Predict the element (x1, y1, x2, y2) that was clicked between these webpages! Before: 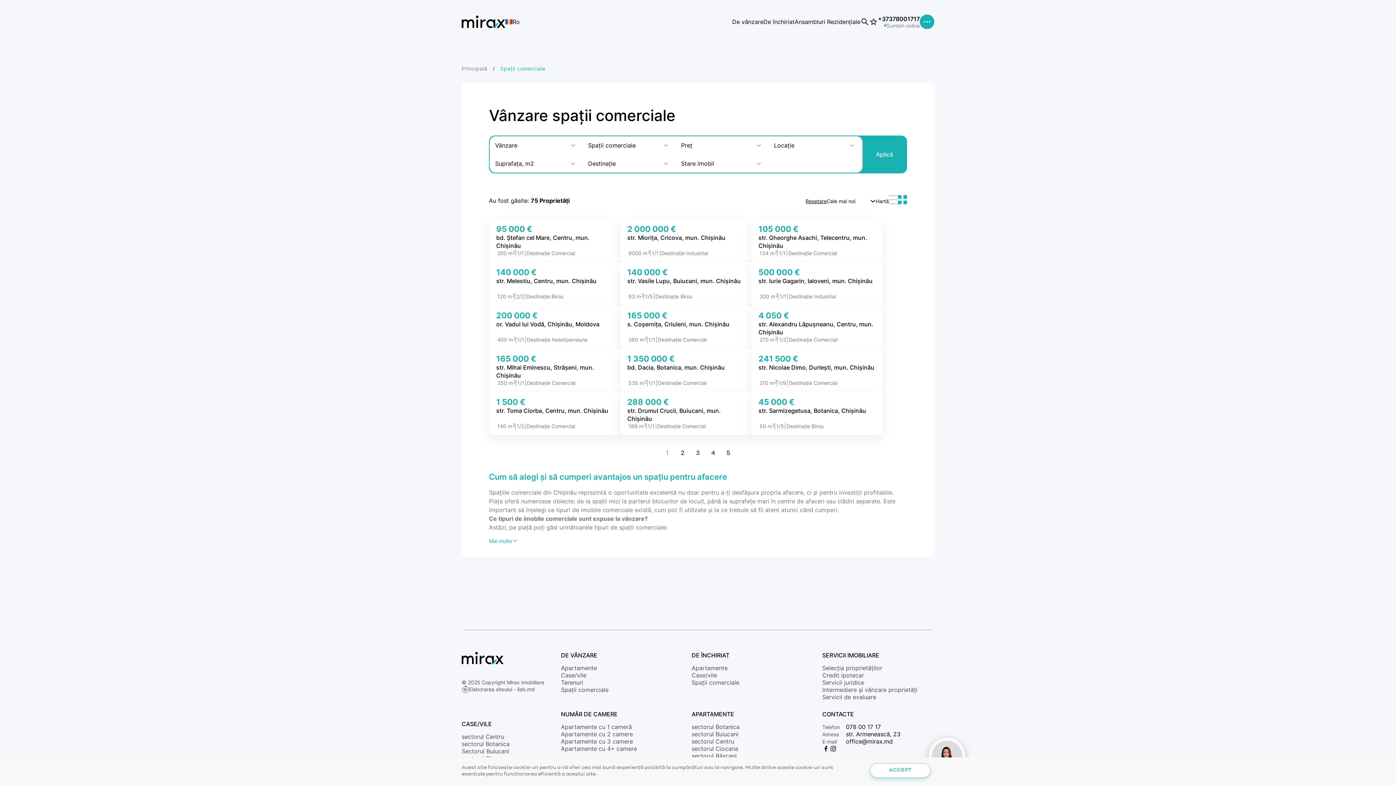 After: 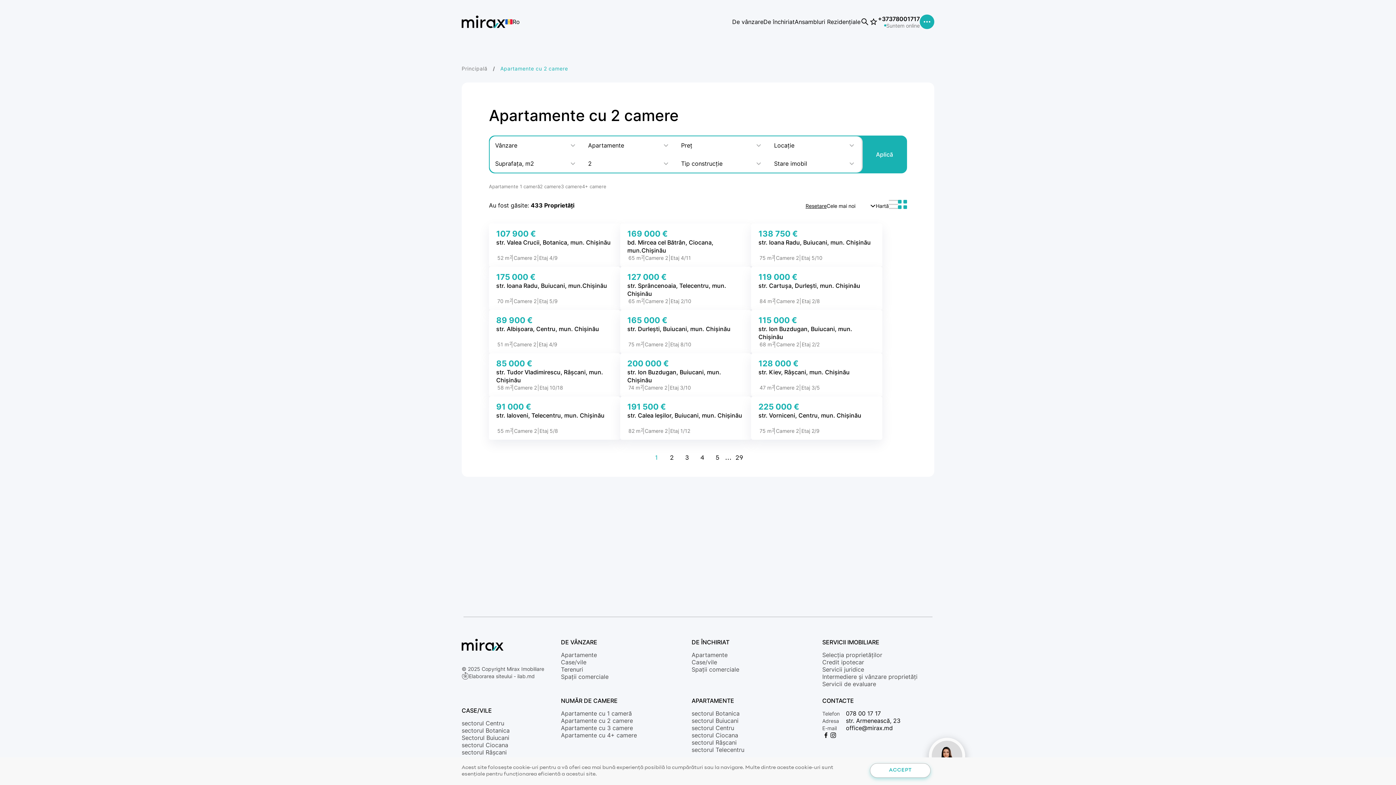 Action: label: Apartamente cu 2 camere bbox: (561, 730, 633, 738)